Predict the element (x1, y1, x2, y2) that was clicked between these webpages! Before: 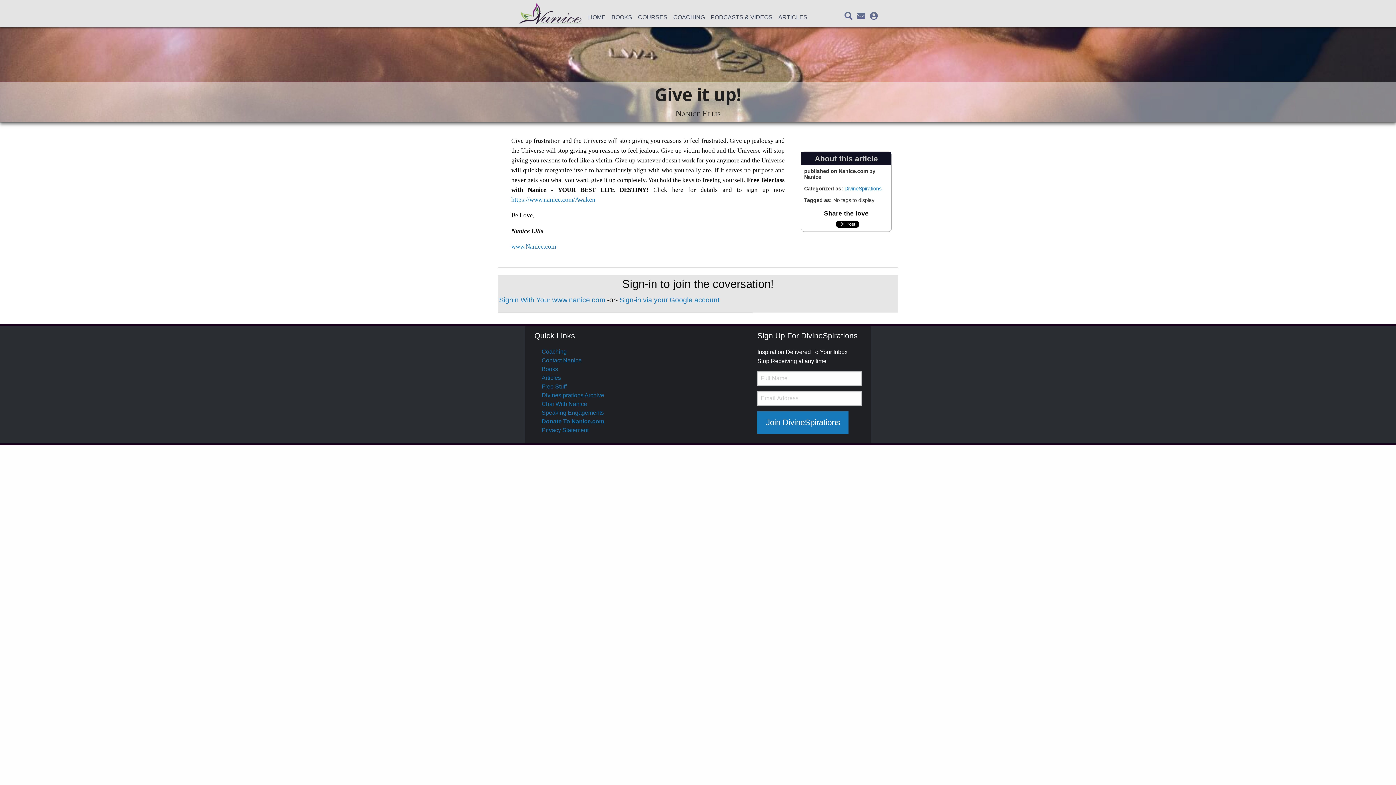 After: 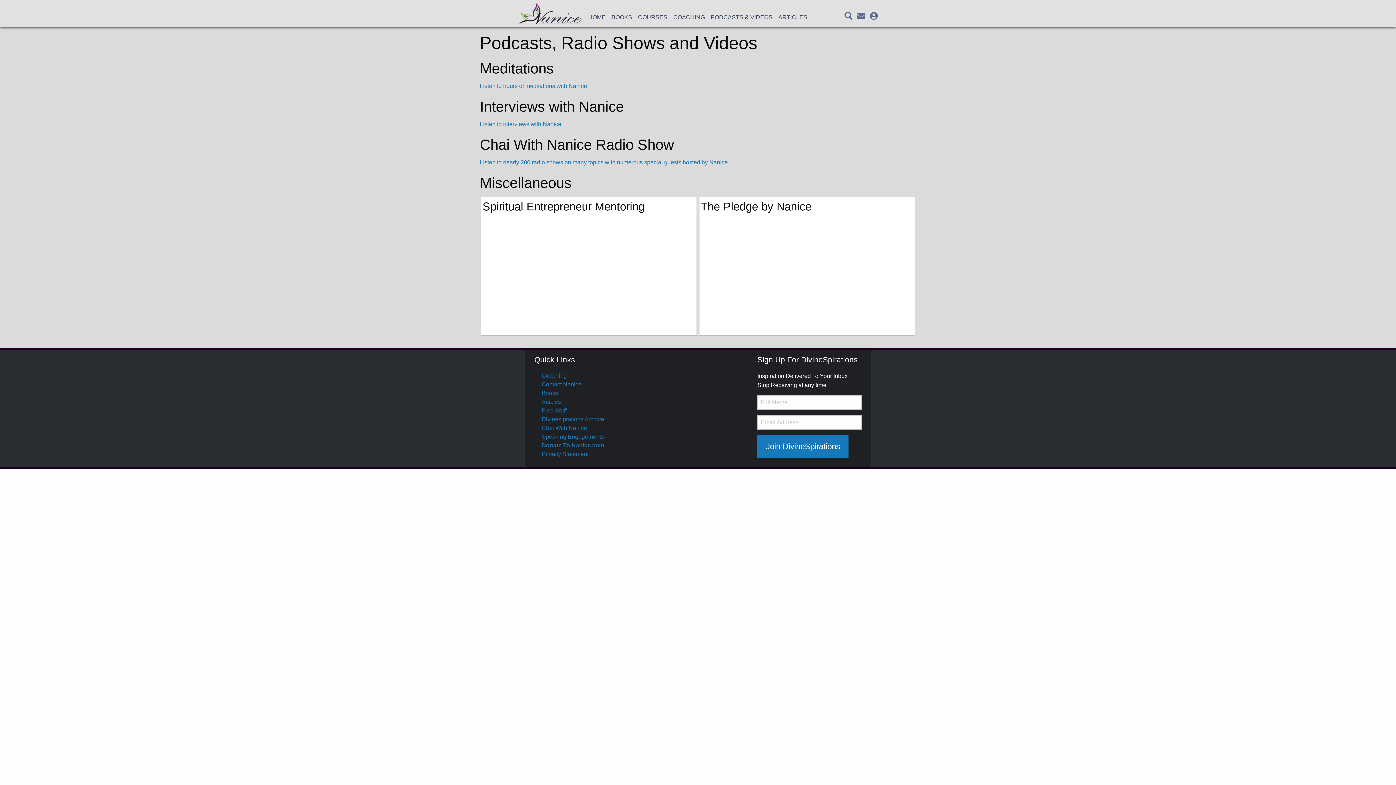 Action: label: PODCASTS & VIDEOS bbox: (708, 2, 775, 24)